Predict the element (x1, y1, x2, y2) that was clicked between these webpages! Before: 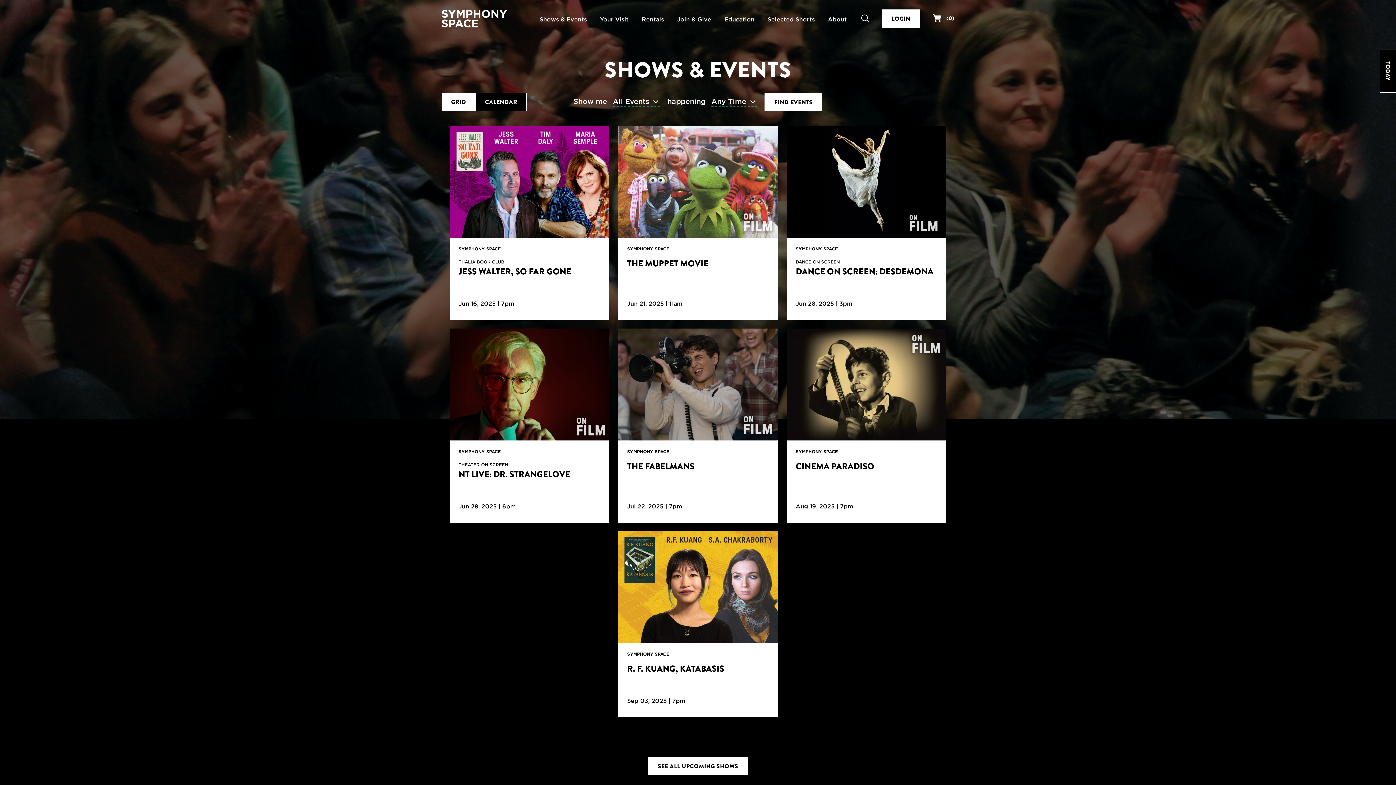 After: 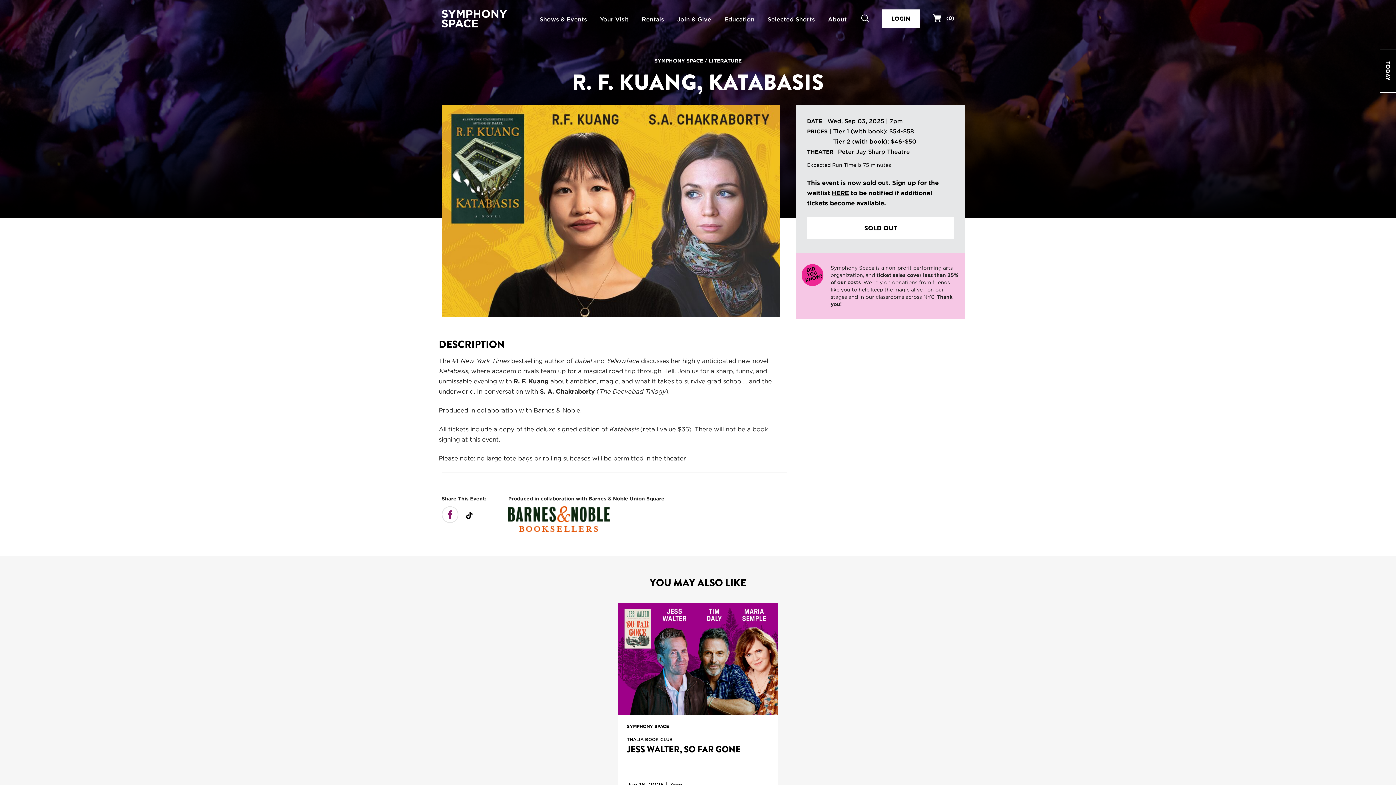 Action: bbox: (618, 531, 778, 717) label: SYMPHONY SPACE
R. F. KUANG, KATABASIS
Sep 03, 2025 | 7pm